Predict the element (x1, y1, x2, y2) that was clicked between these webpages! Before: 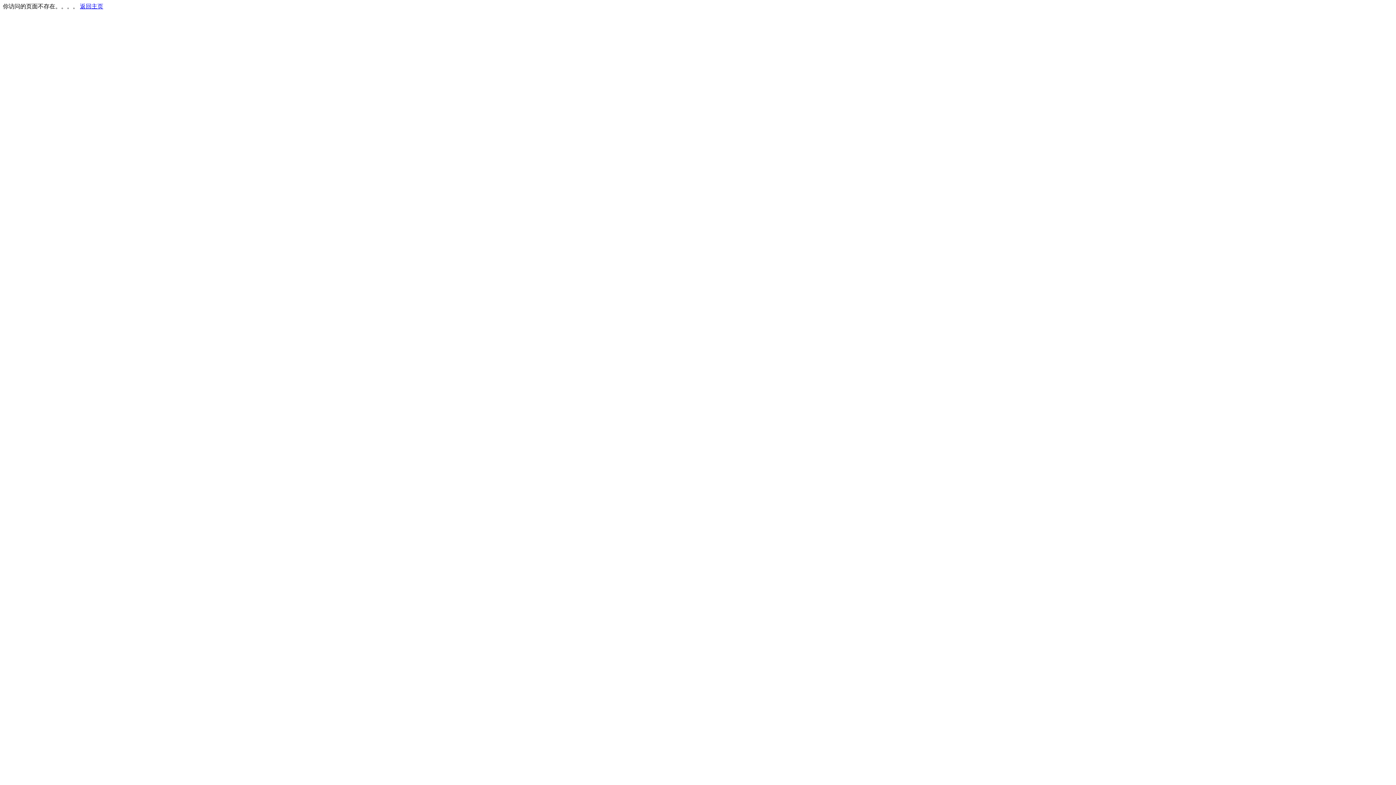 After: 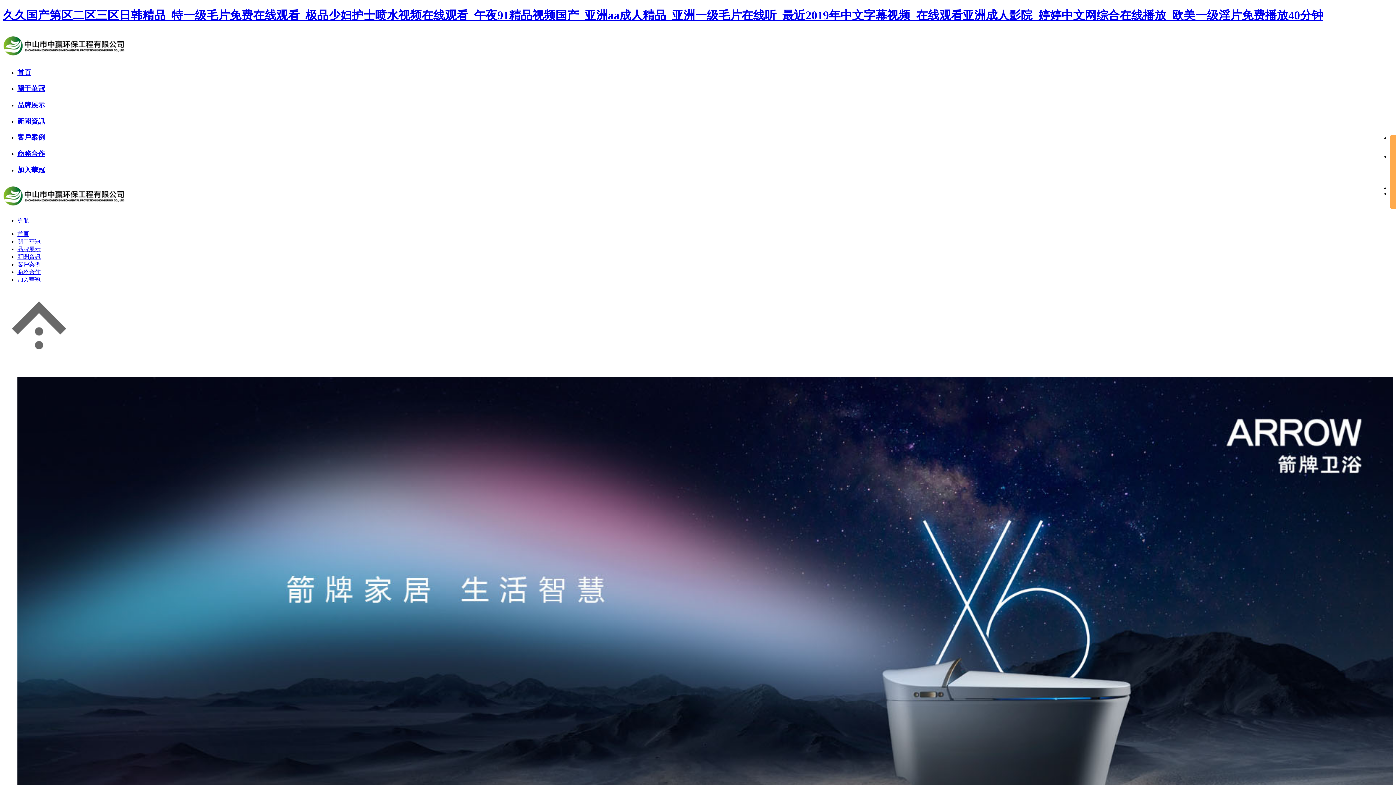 Action: label: 返回主页 bbox: (80, 3, 103, 9)